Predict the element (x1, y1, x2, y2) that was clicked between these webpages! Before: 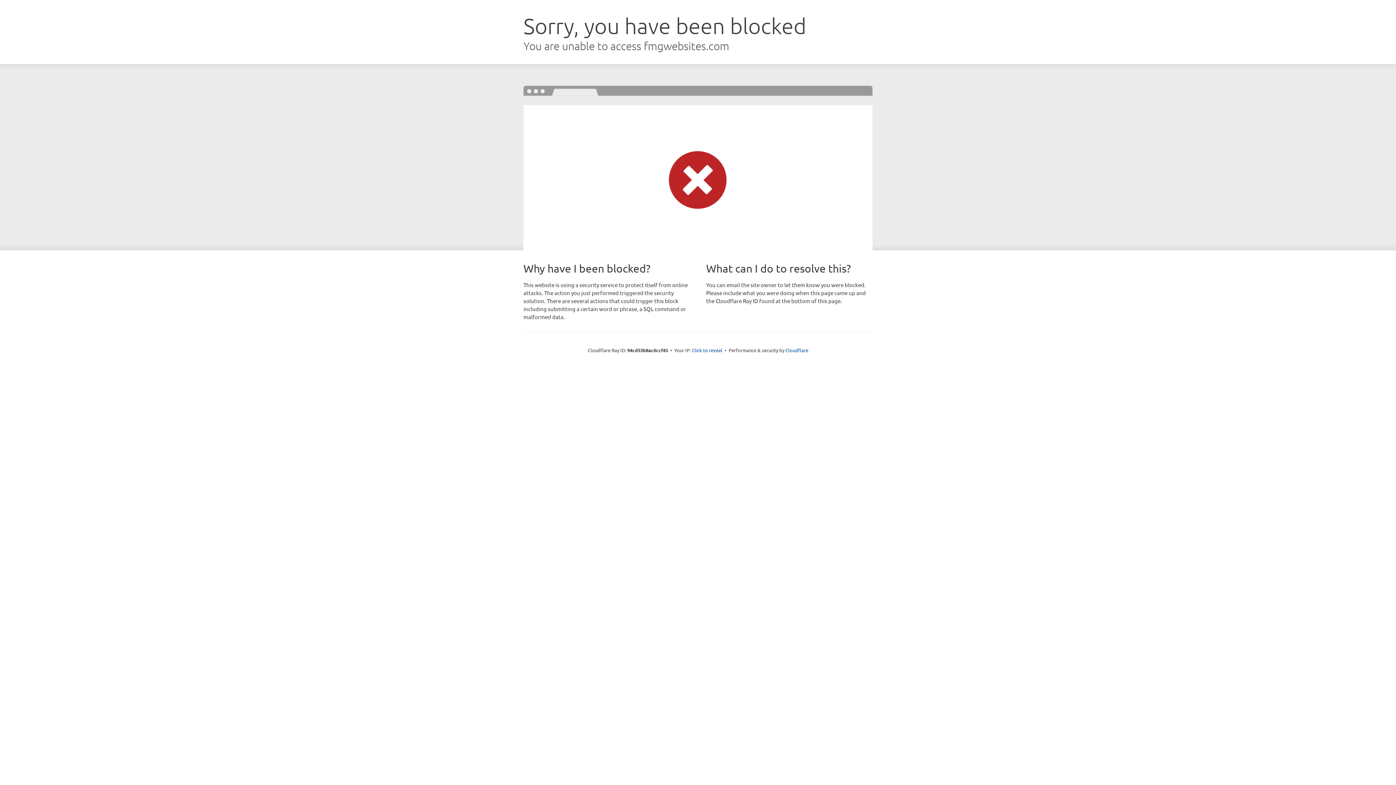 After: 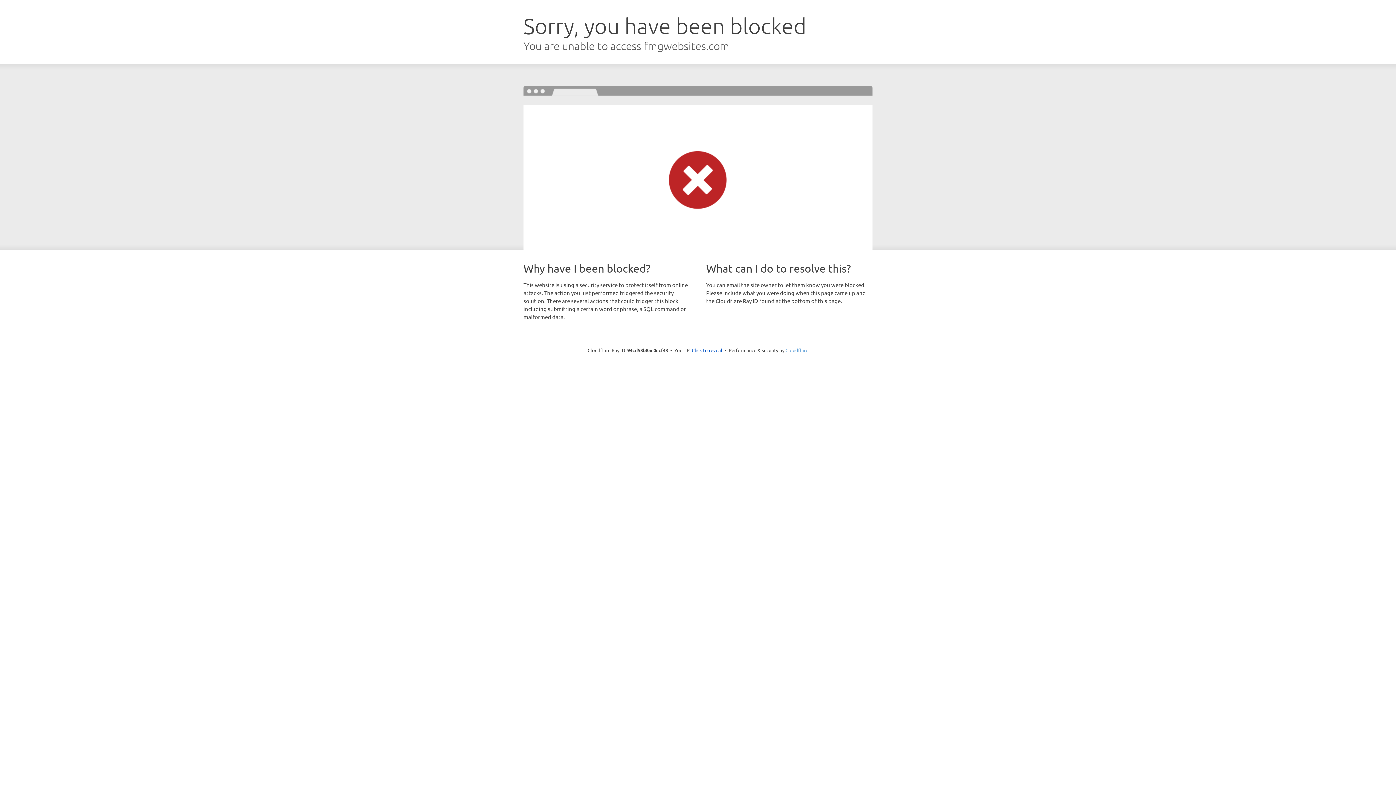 Action: label: Cloudflare bbox: (785, 347, 808, 353)